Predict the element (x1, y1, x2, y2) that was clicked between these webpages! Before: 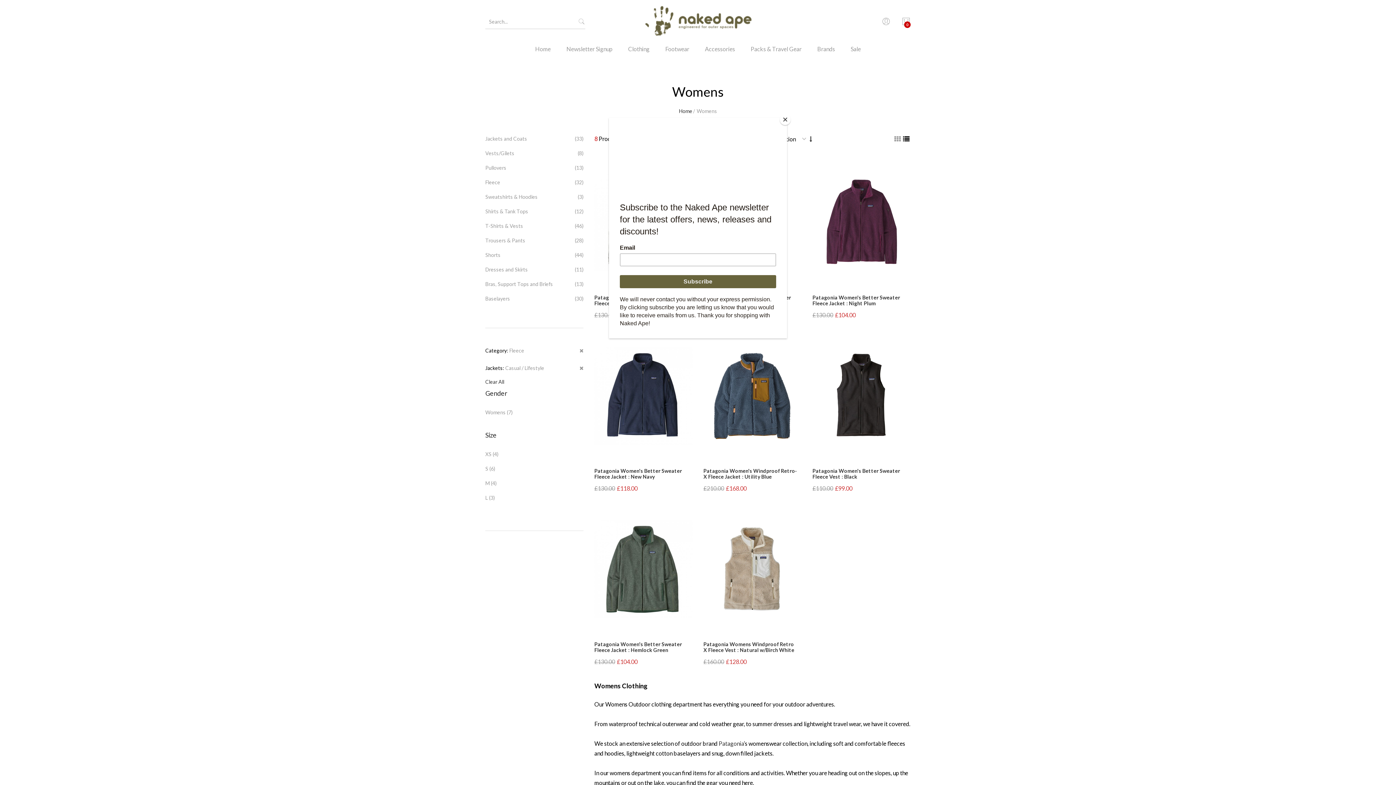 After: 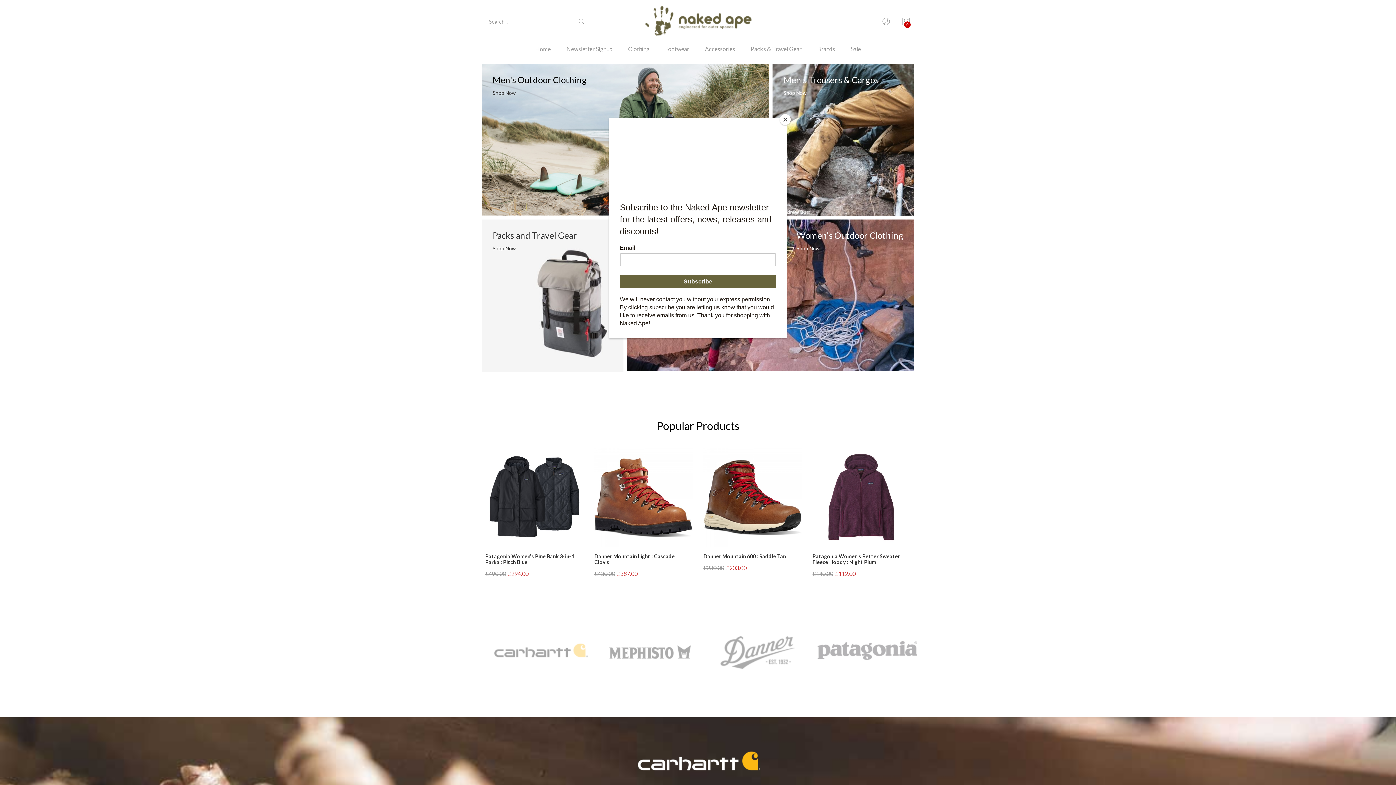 Action: bbox: (528, 43, 558, 64) label: Home